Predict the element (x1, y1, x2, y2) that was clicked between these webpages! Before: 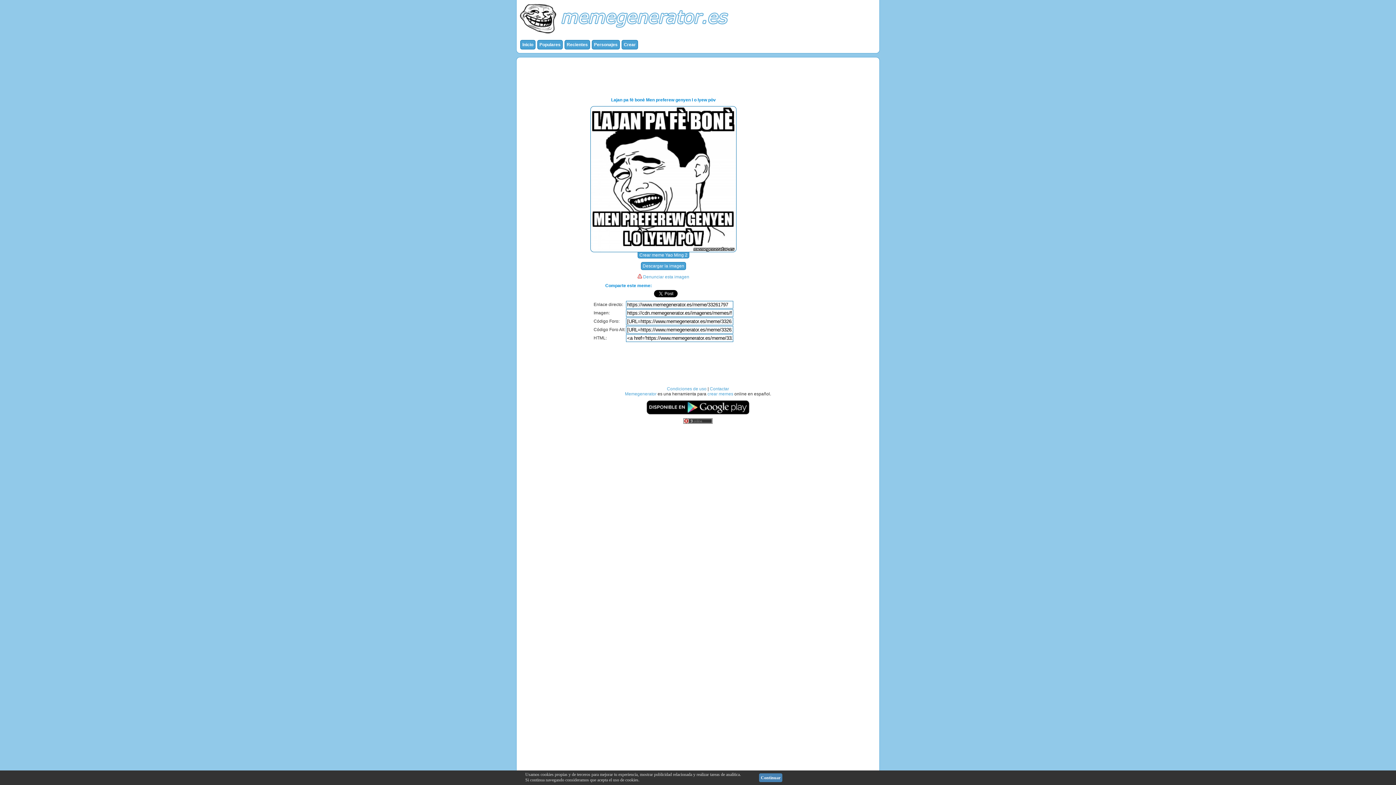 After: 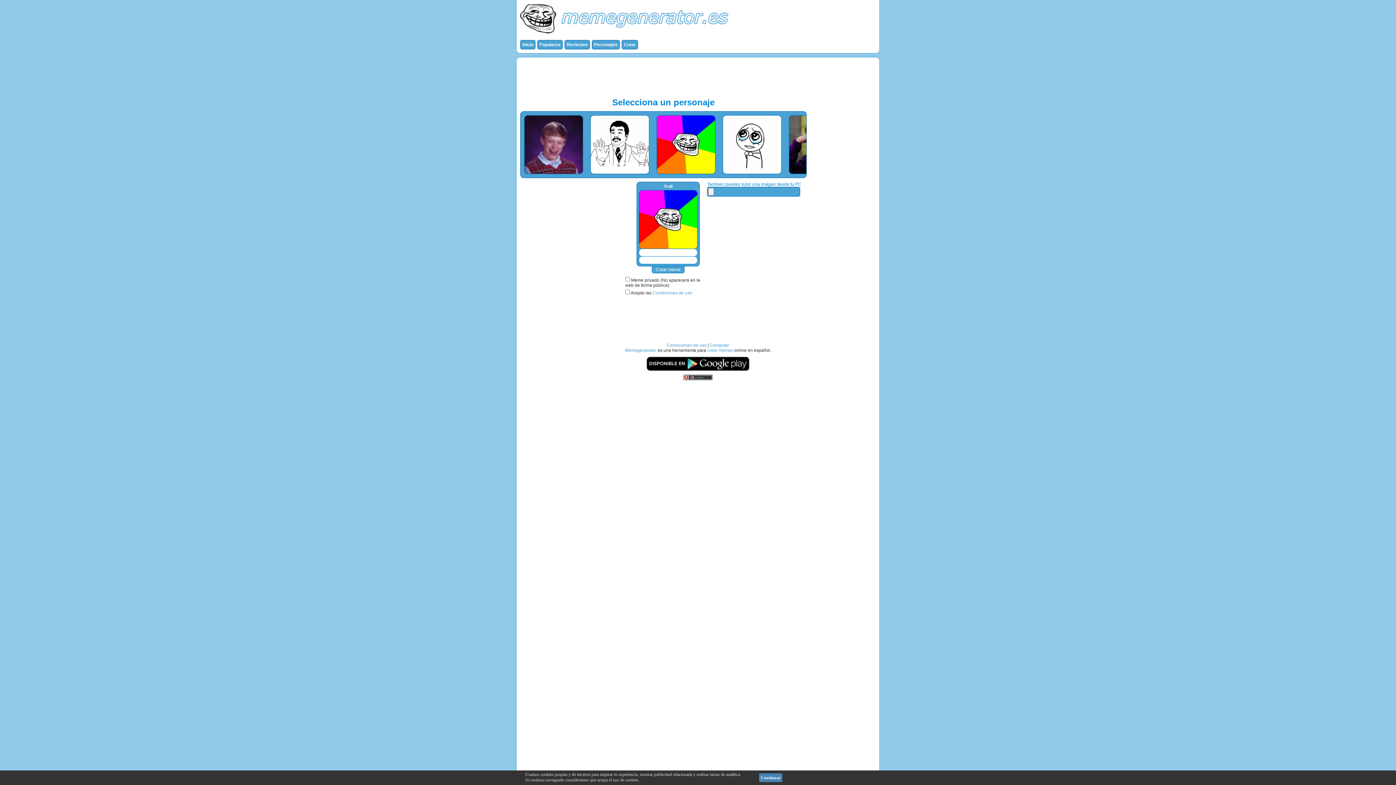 Action: bbox: (621, 40, 638, 49) label: Crear